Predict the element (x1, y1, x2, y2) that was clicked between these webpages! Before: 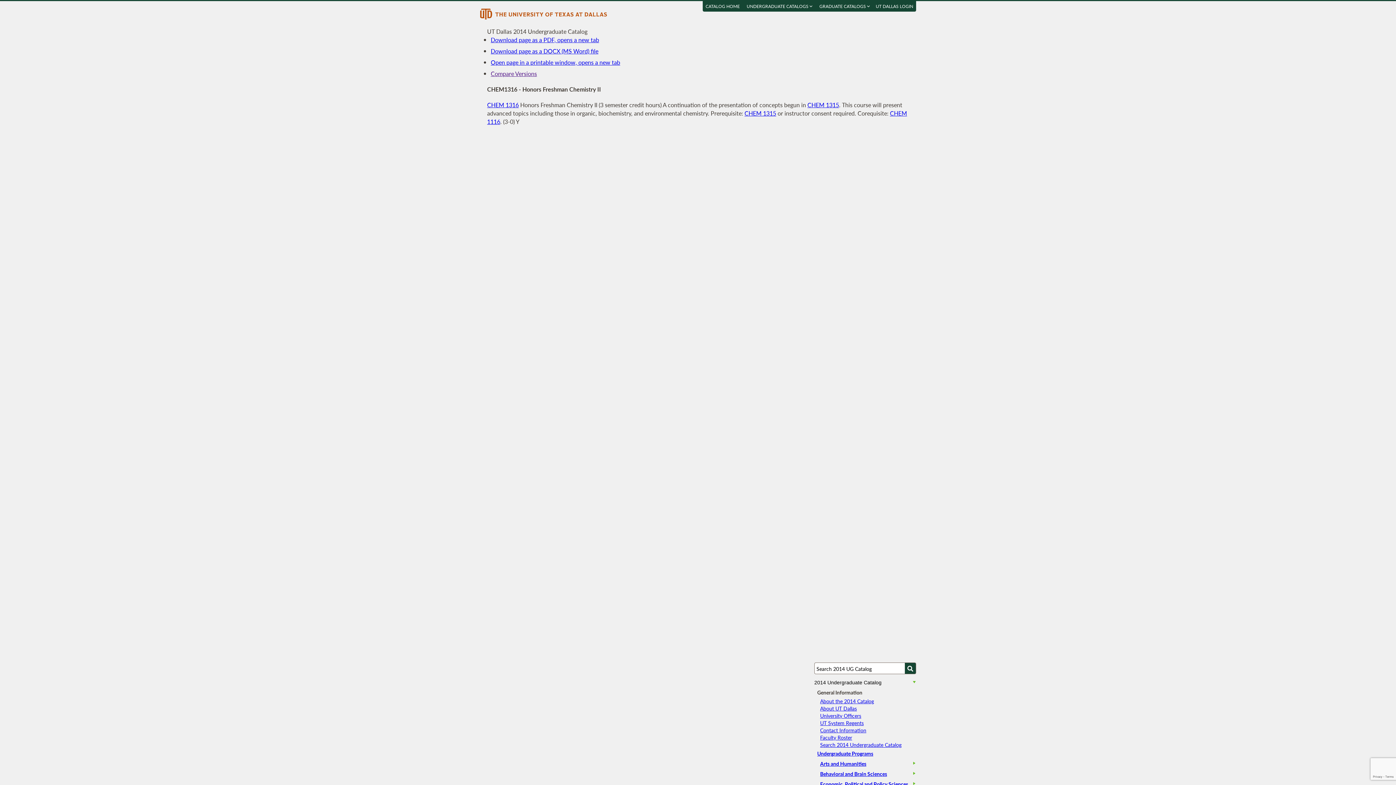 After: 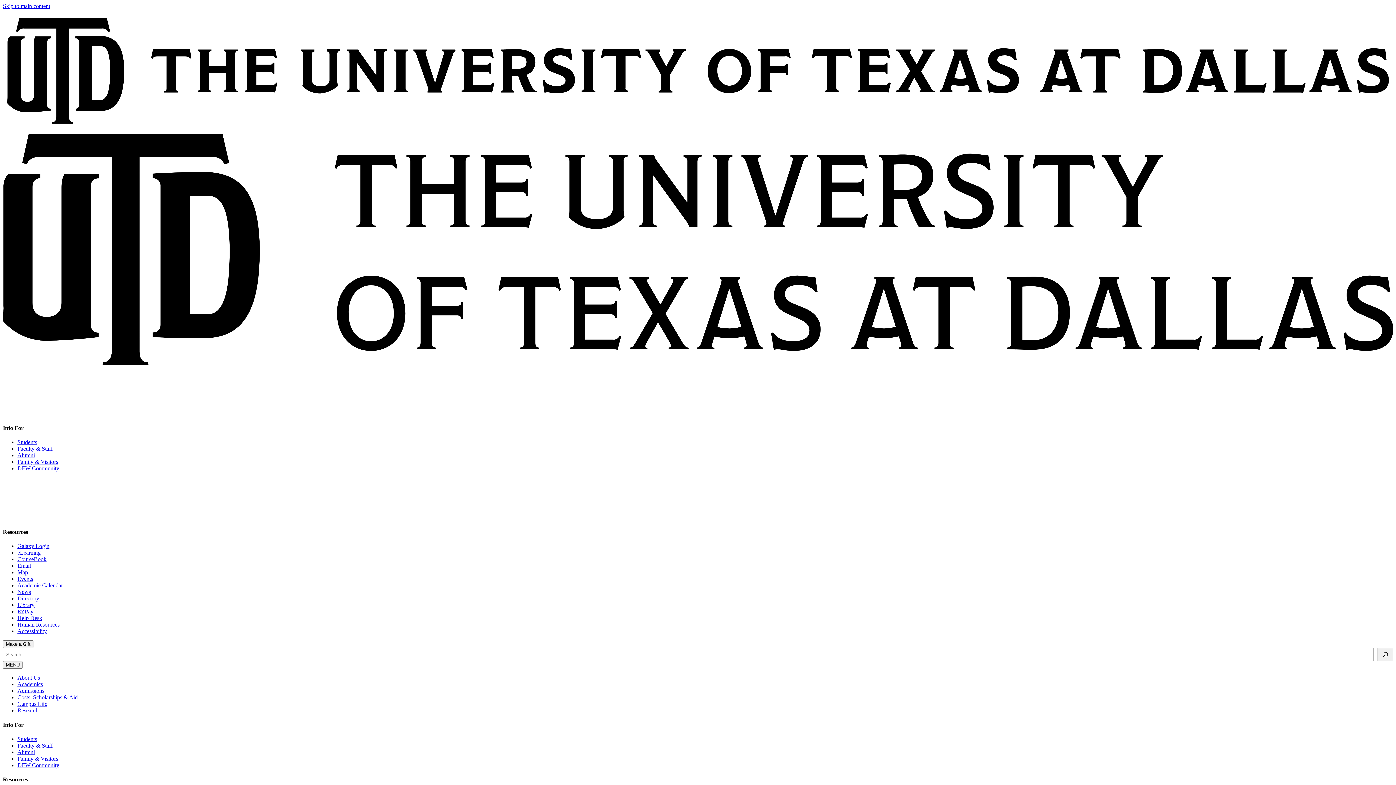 Action: bbox: (480, 3, 607, 22)